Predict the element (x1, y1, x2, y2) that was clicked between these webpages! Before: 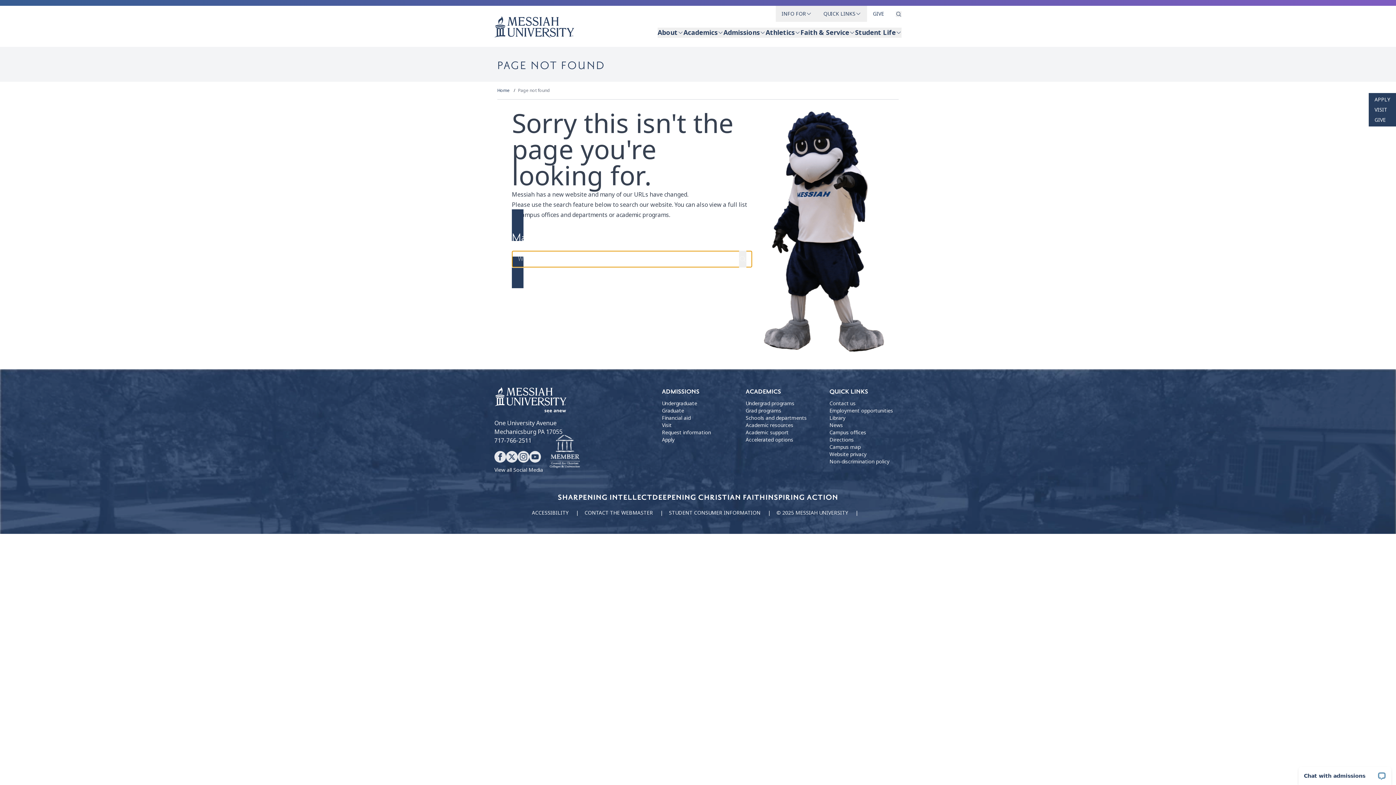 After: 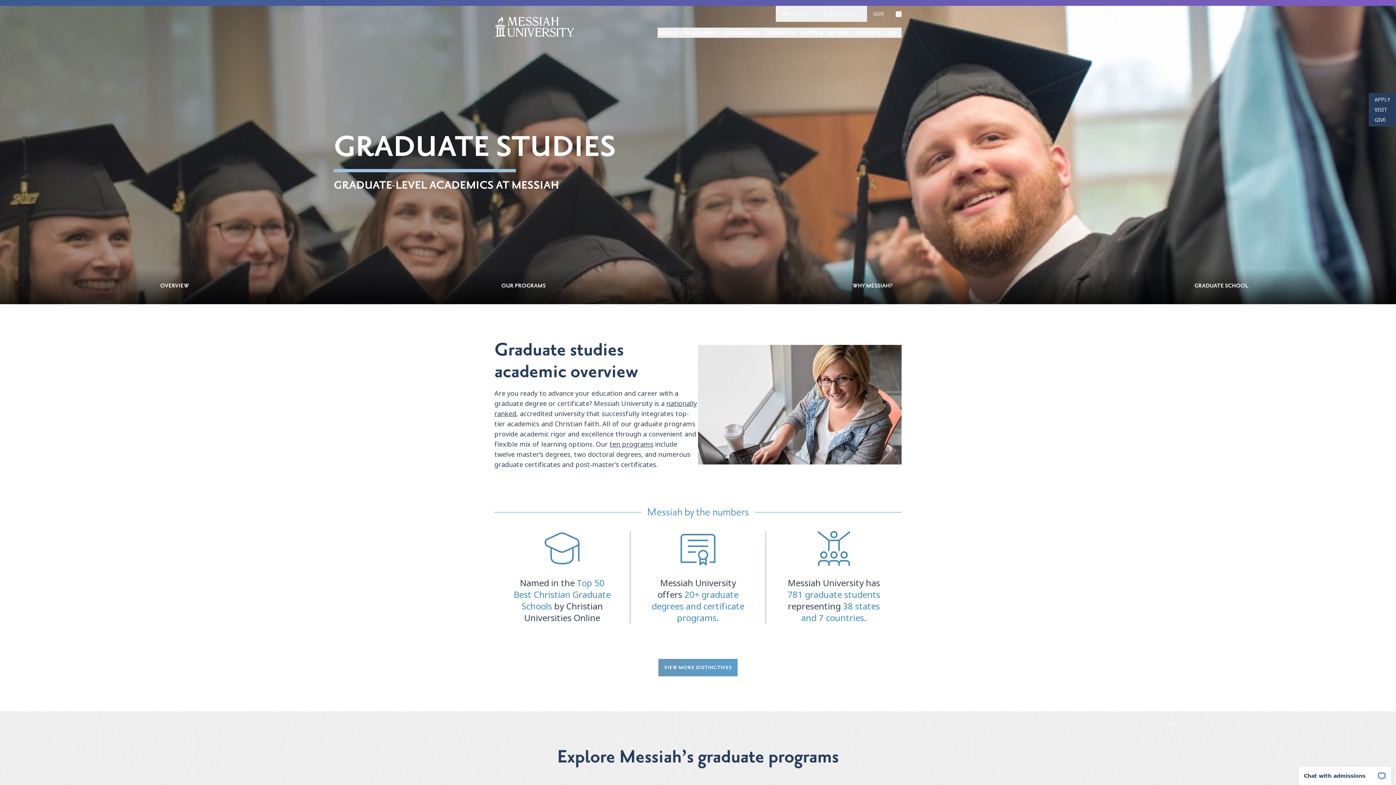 Action: label: Grad programs bbox: (745, 407, 781, 414)